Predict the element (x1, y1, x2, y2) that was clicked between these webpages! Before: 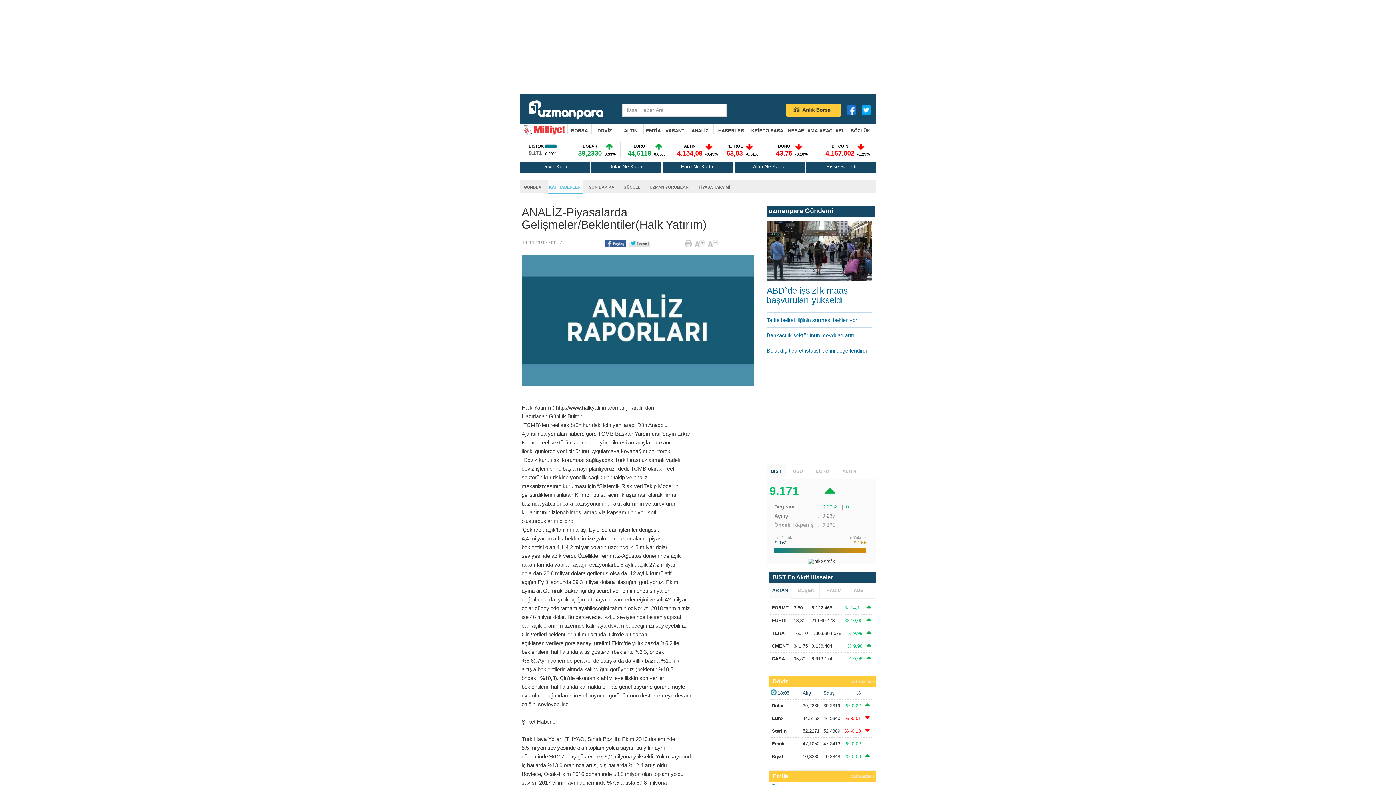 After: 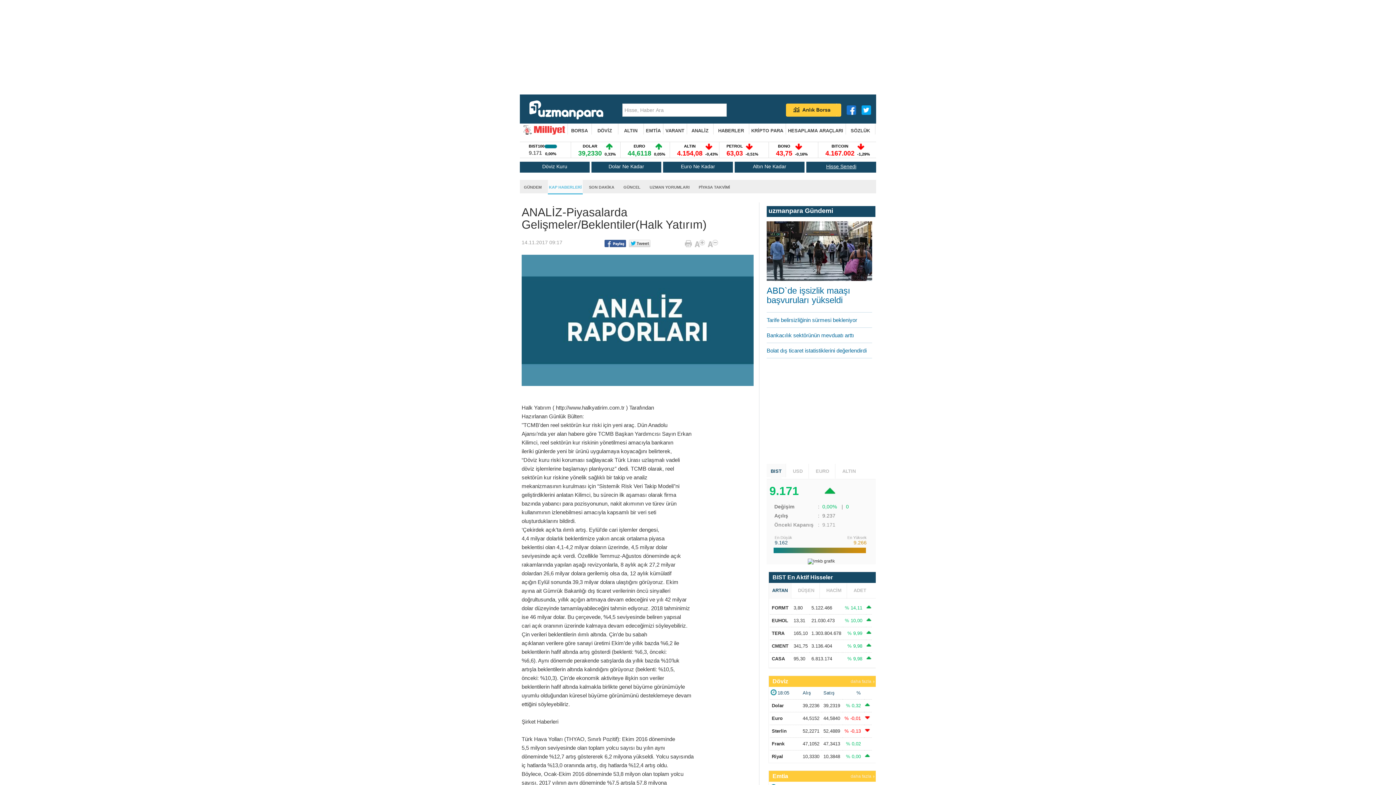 Action: bbox: (826, 163, 856, 169) label: Hisse Senedi